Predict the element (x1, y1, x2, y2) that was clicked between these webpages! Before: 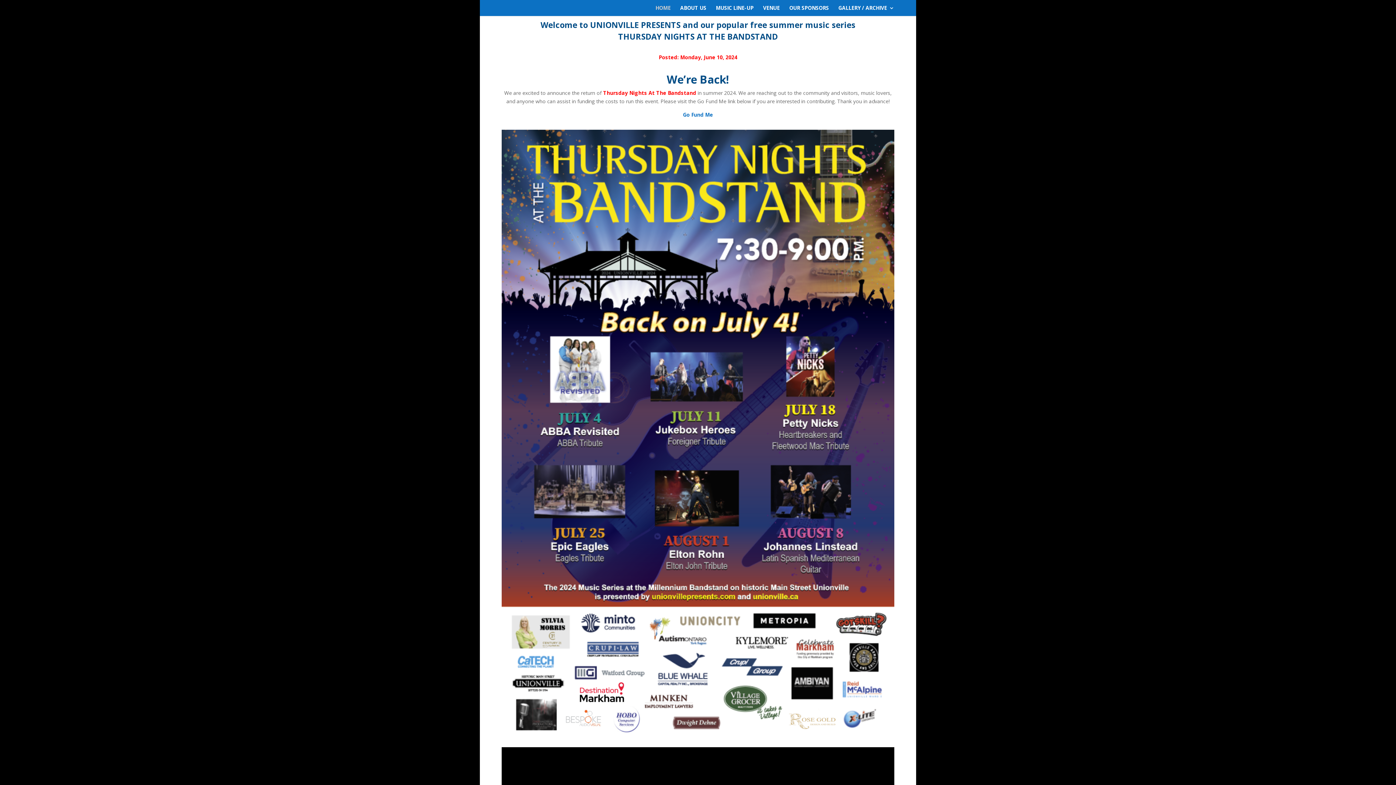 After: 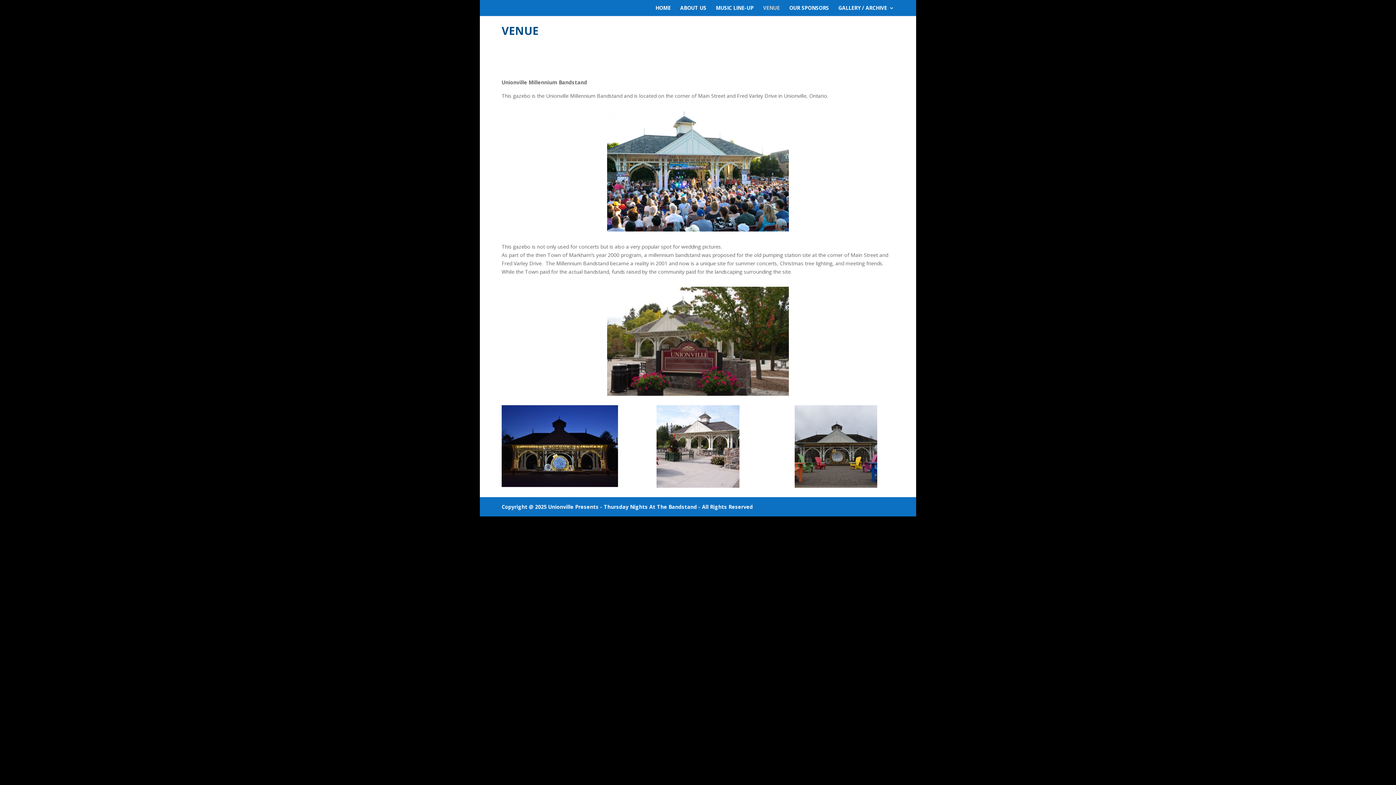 Action: bbox: (763, 5, 780, 16) label: VENUE